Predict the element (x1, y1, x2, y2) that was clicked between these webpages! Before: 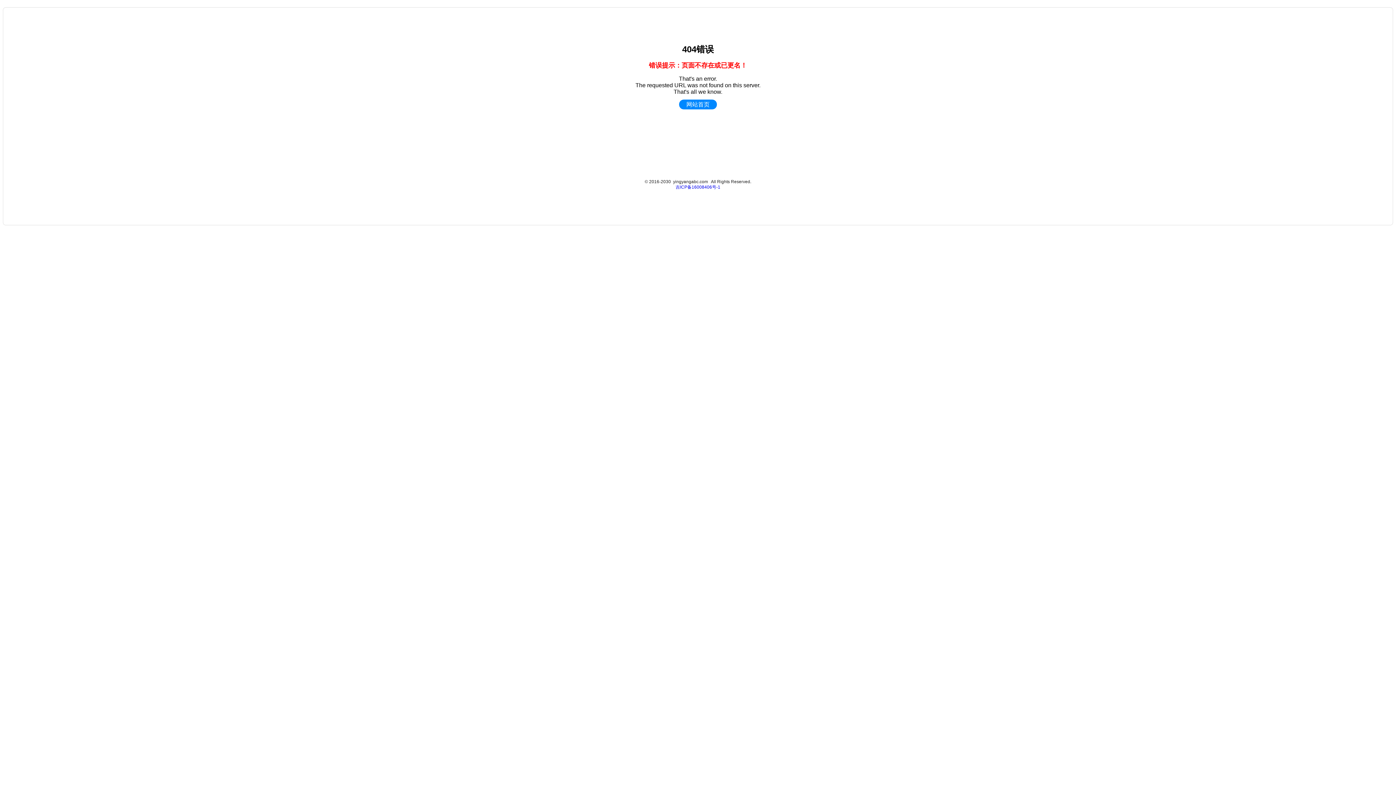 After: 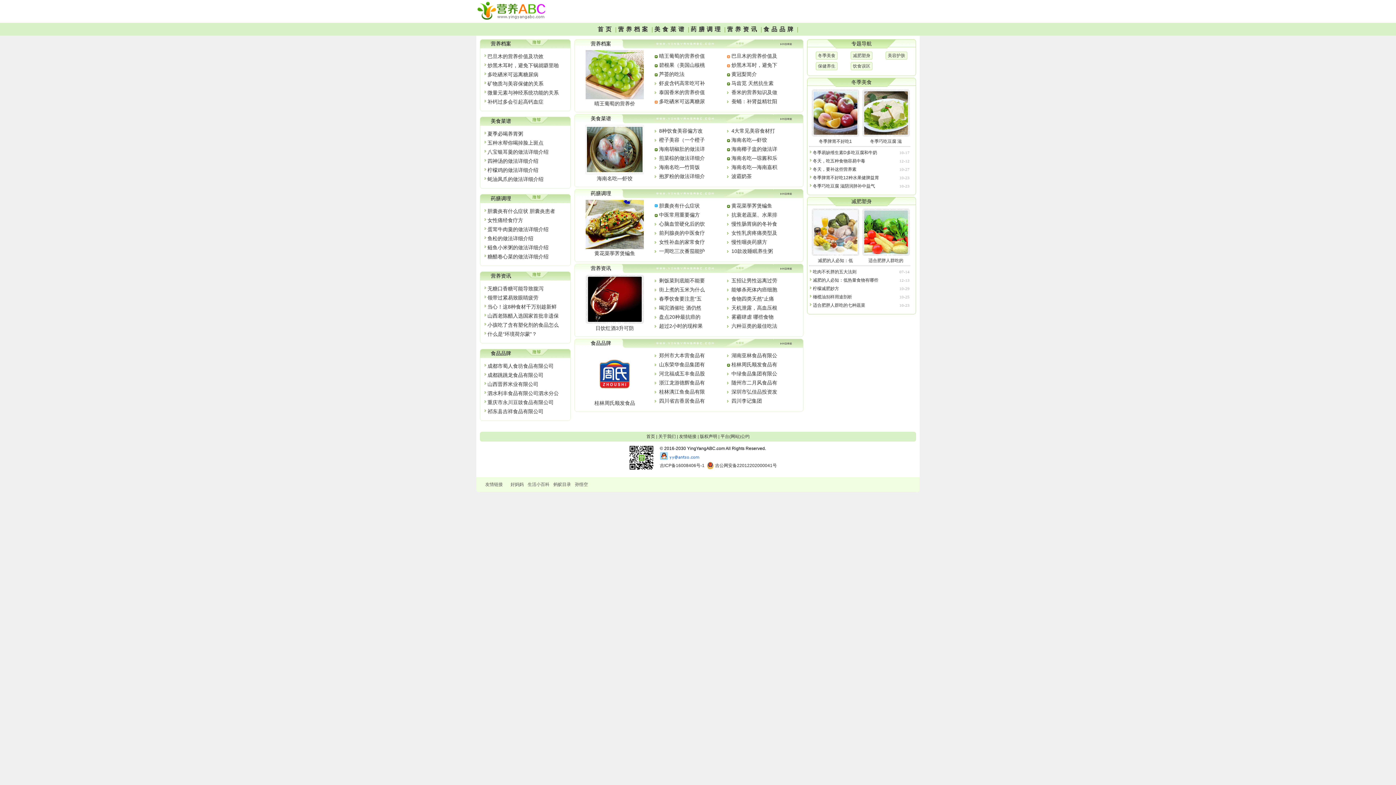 Action: label: 网站首页 bbox: (686, 101, 709, 107)